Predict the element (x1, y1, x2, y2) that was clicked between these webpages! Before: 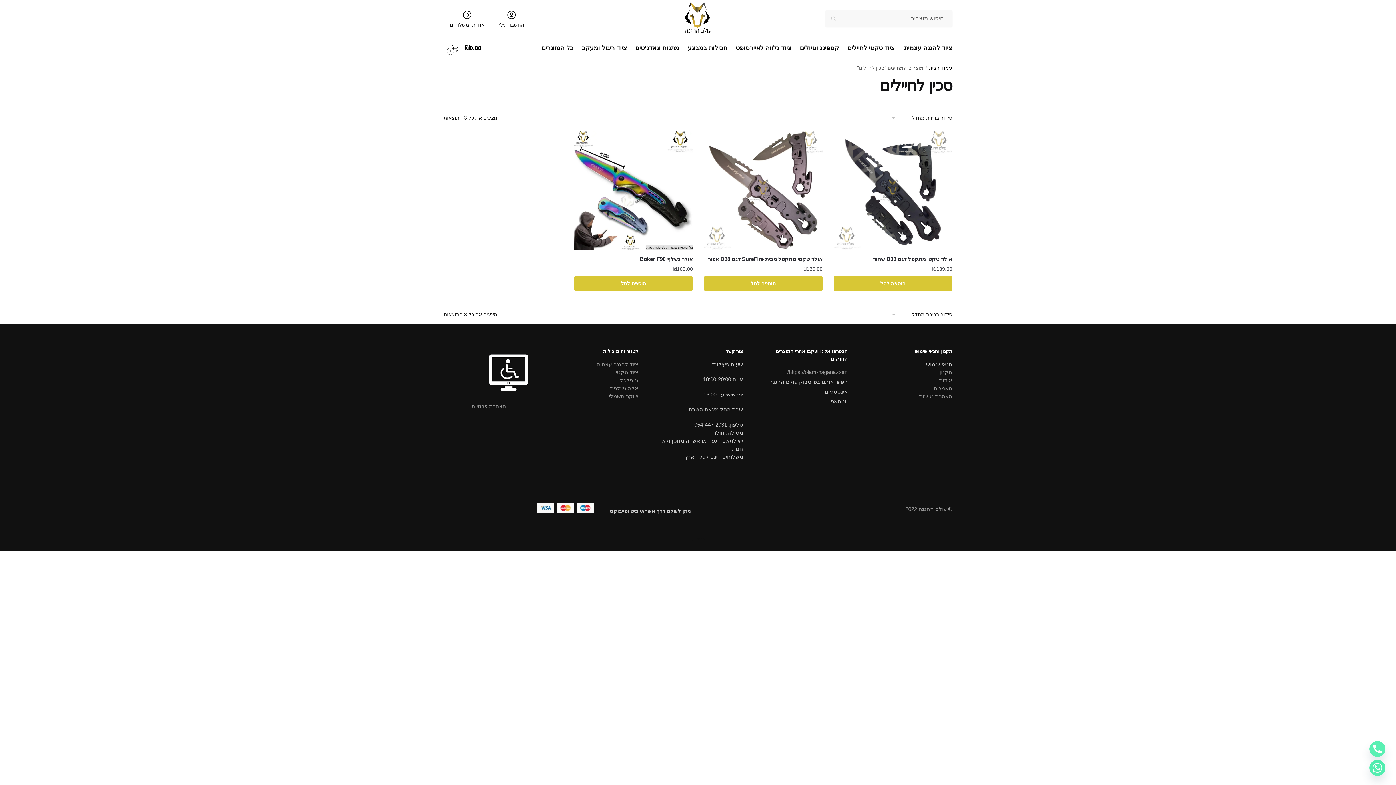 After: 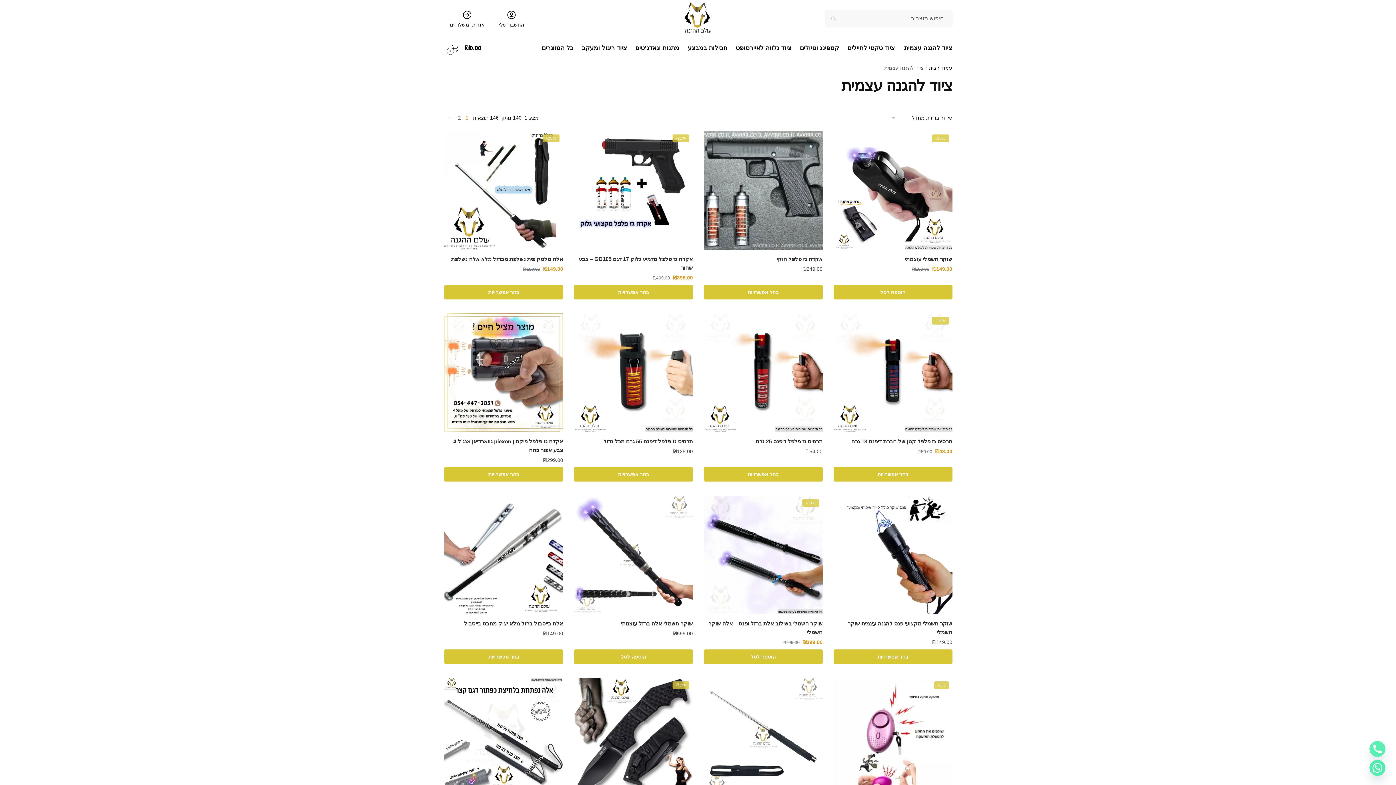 Action: bbox: (900, 37, 952, 59) label: ציוד להגנה עצמית